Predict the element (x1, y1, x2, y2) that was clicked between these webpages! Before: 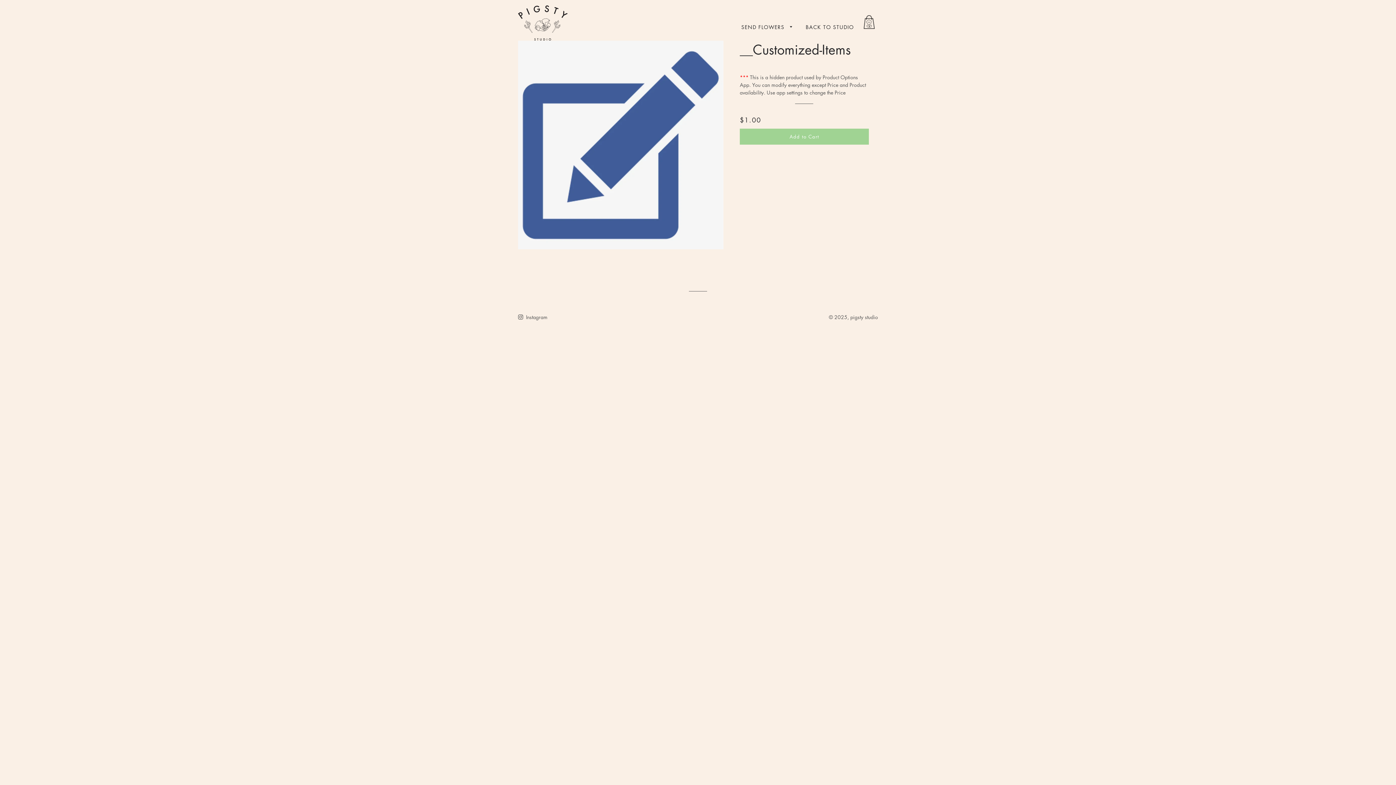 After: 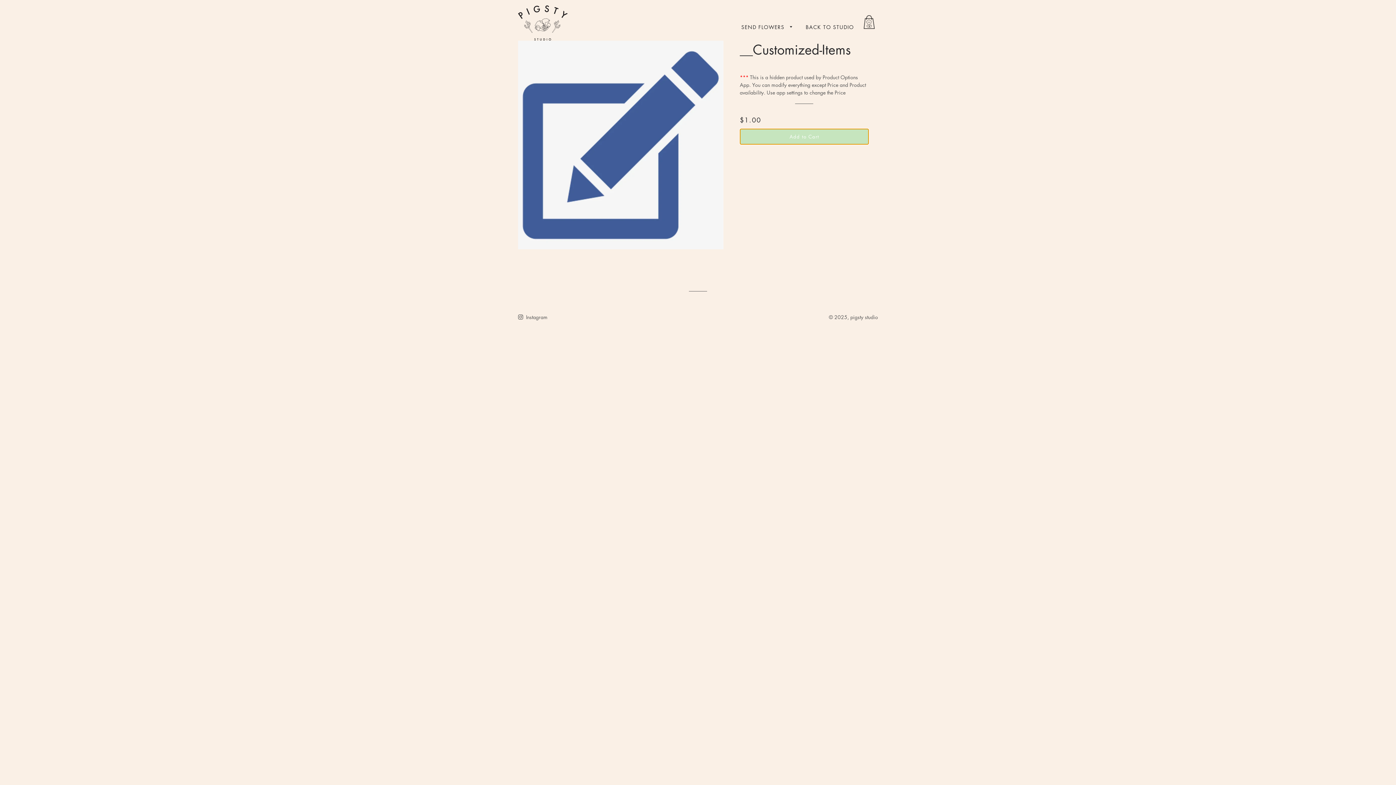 Action: label: Add to Cart bbox: (739, 128, 869, 144)